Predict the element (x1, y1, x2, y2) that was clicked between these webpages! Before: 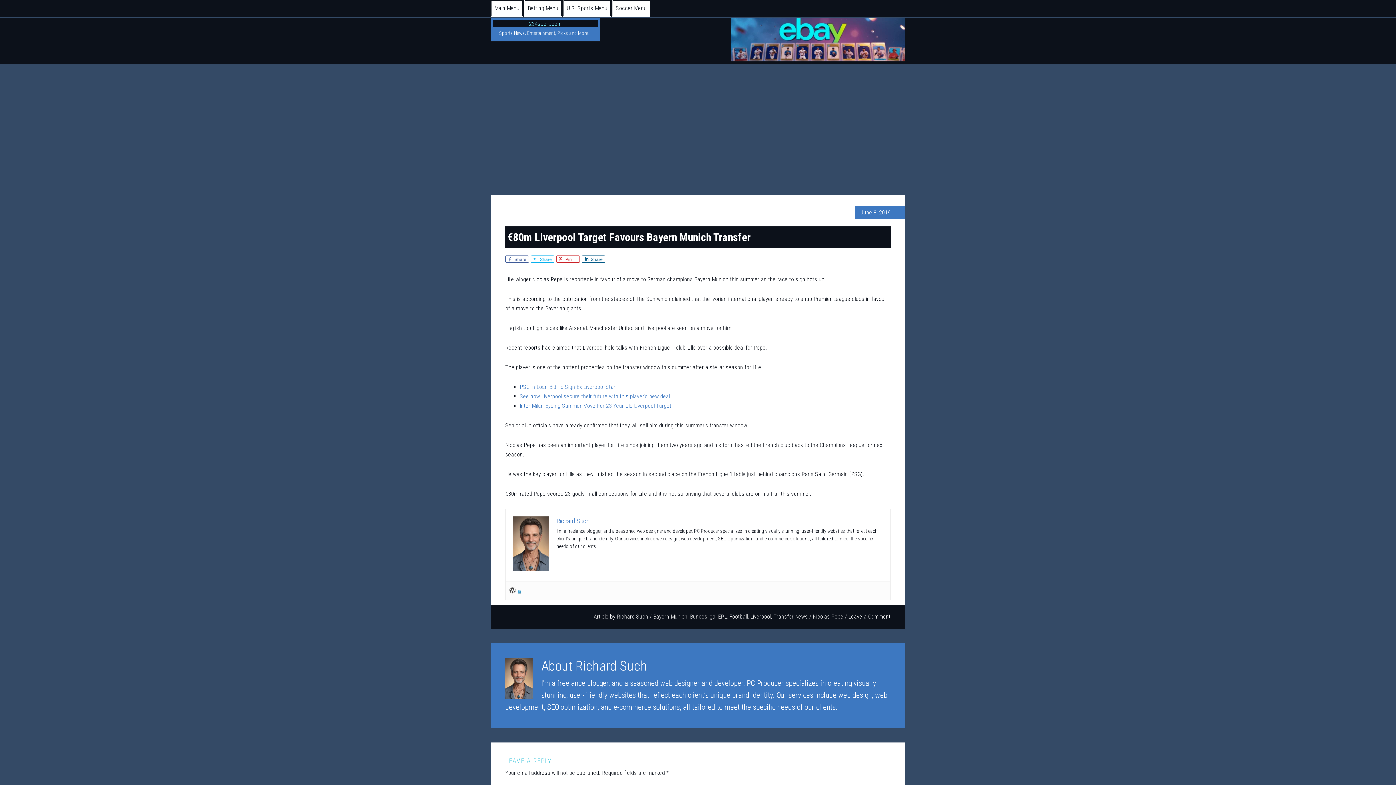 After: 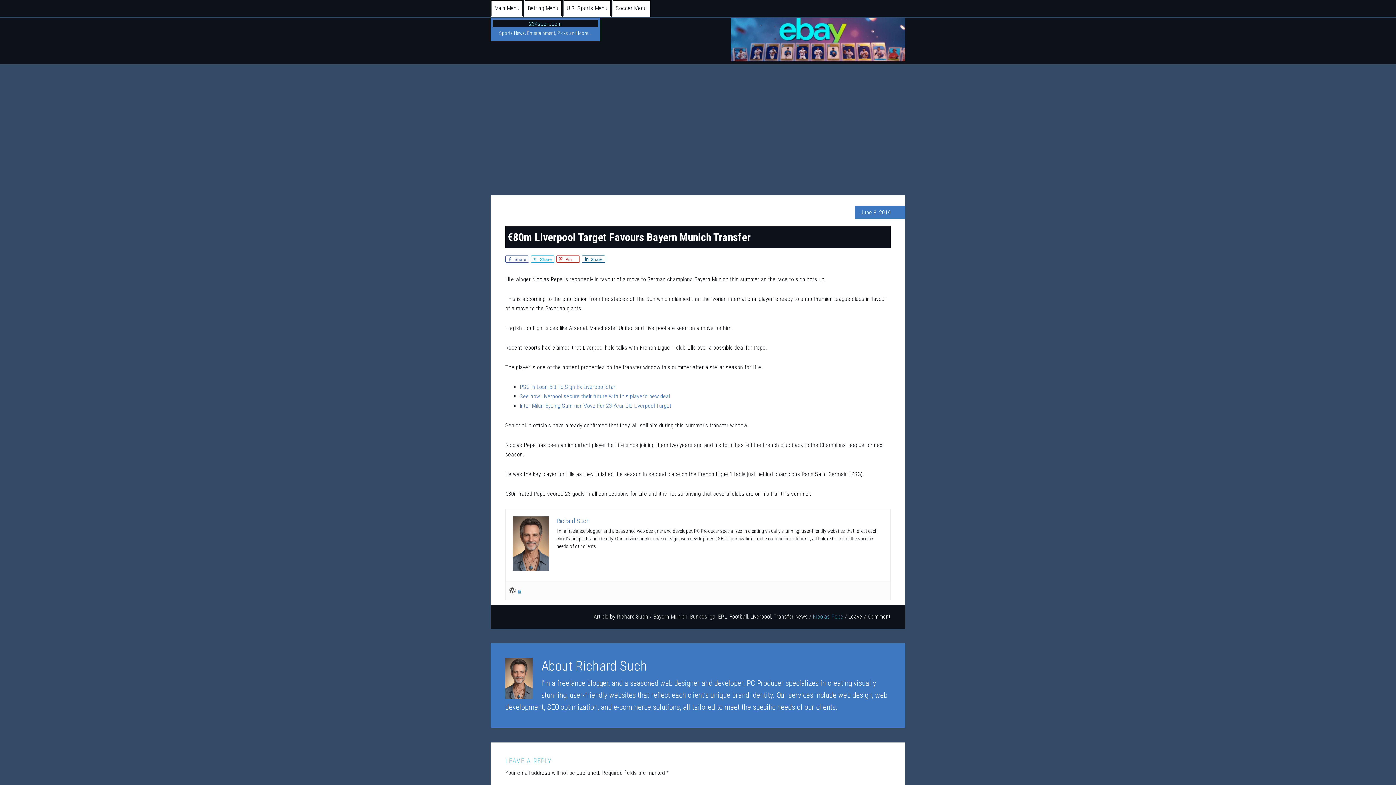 Action: bbox: (813, 613, 843, 620) label: Nicolas Pepe